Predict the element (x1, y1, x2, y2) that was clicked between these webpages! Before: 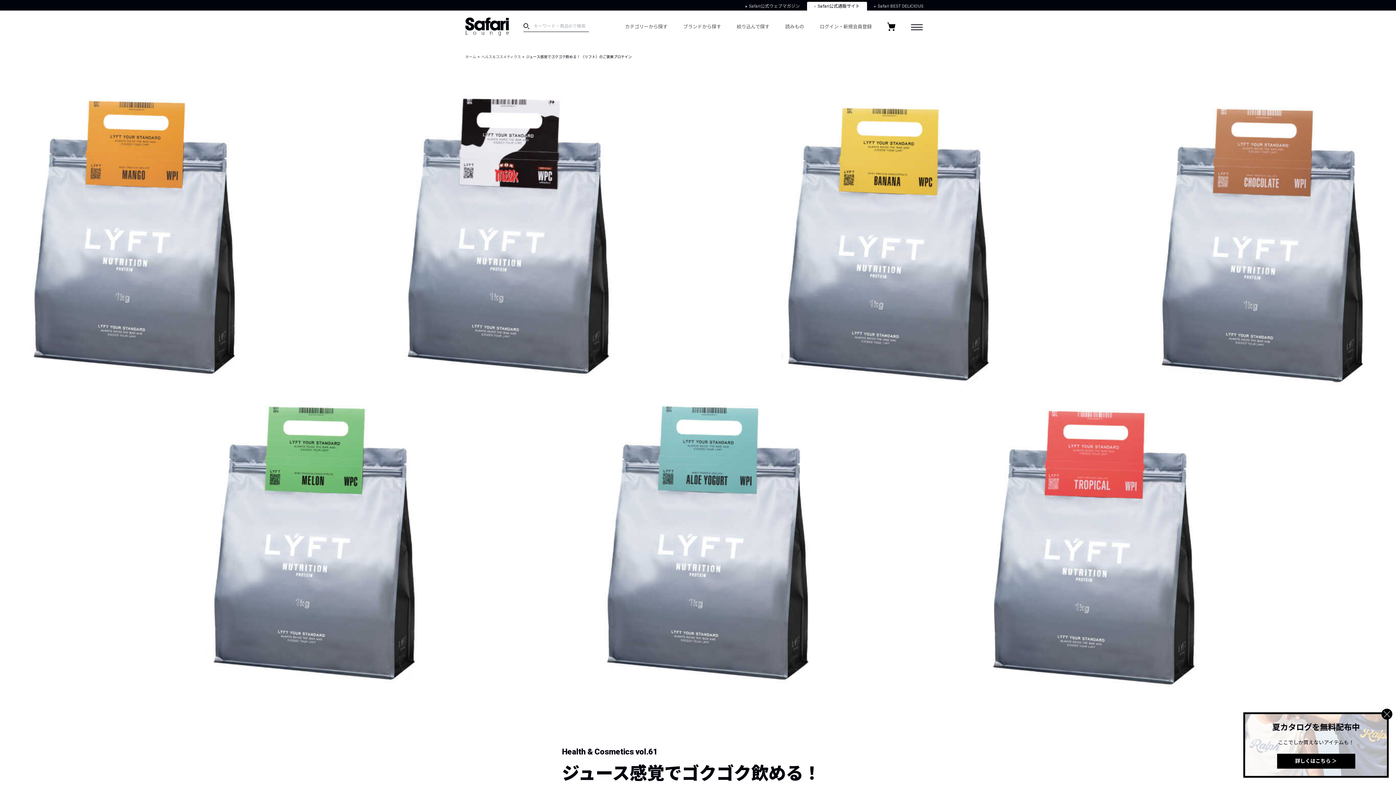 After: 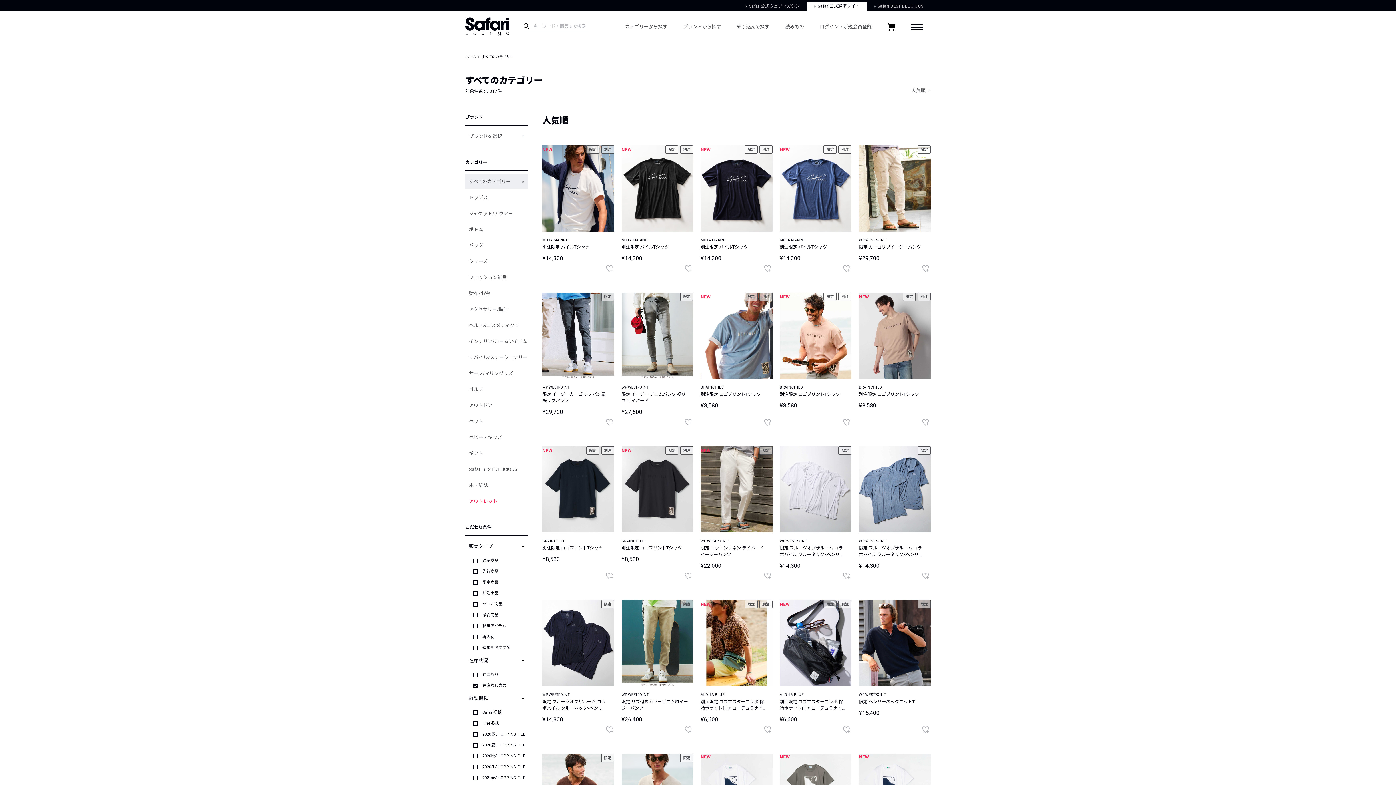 Action: bbox: (625, 23, 667, 30) label: カテゴリーから探す